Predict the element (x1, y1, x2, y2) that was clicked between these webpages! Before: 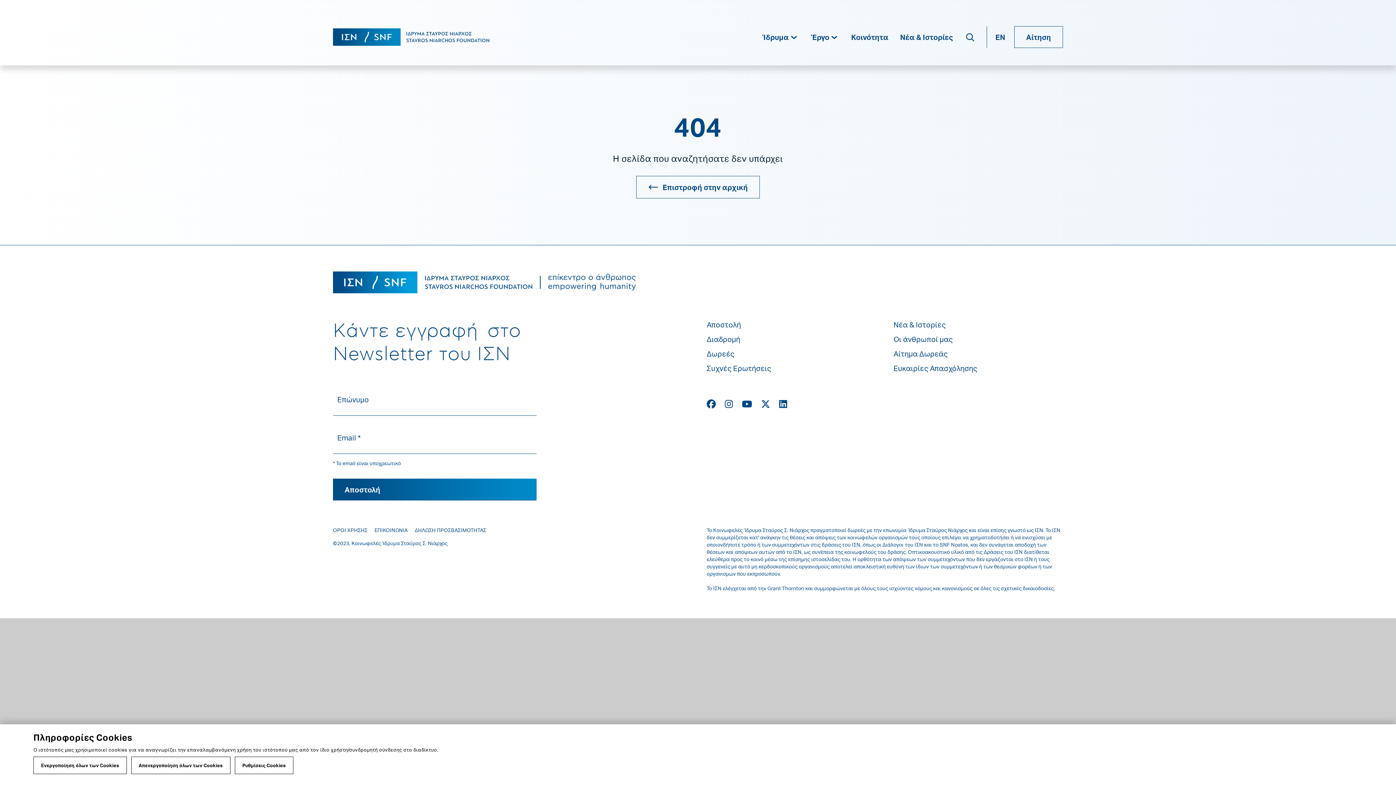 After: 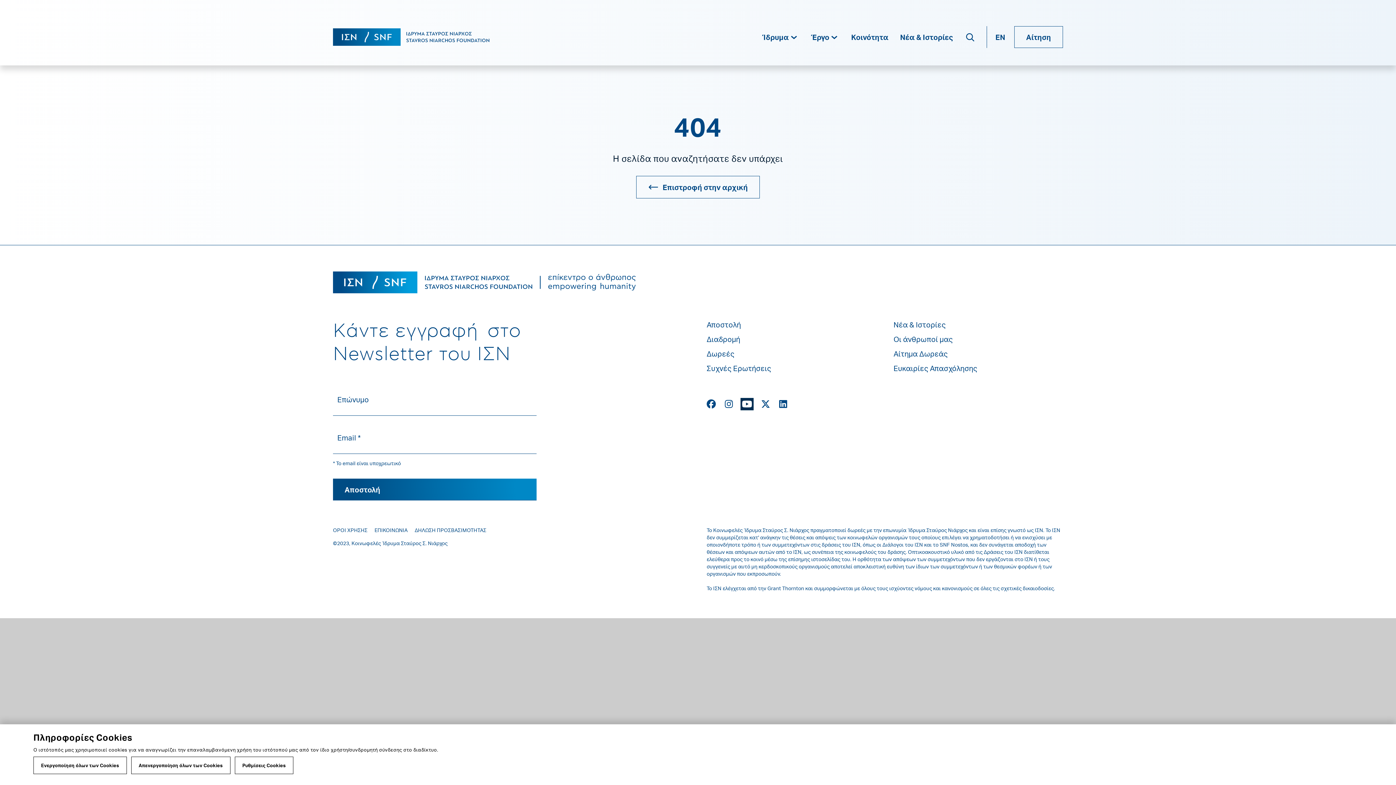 Action: label: Youtube bbox: (742, 399, 752, 409)